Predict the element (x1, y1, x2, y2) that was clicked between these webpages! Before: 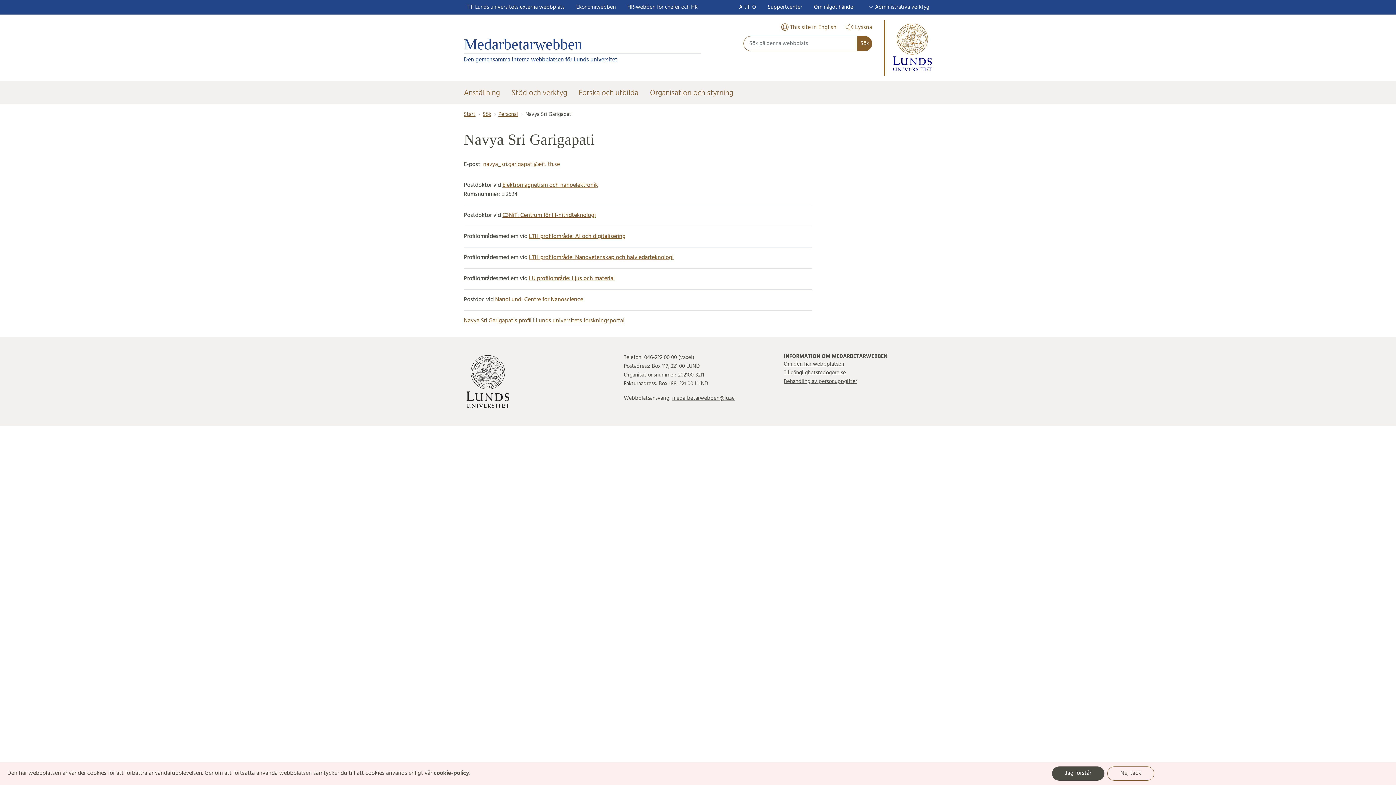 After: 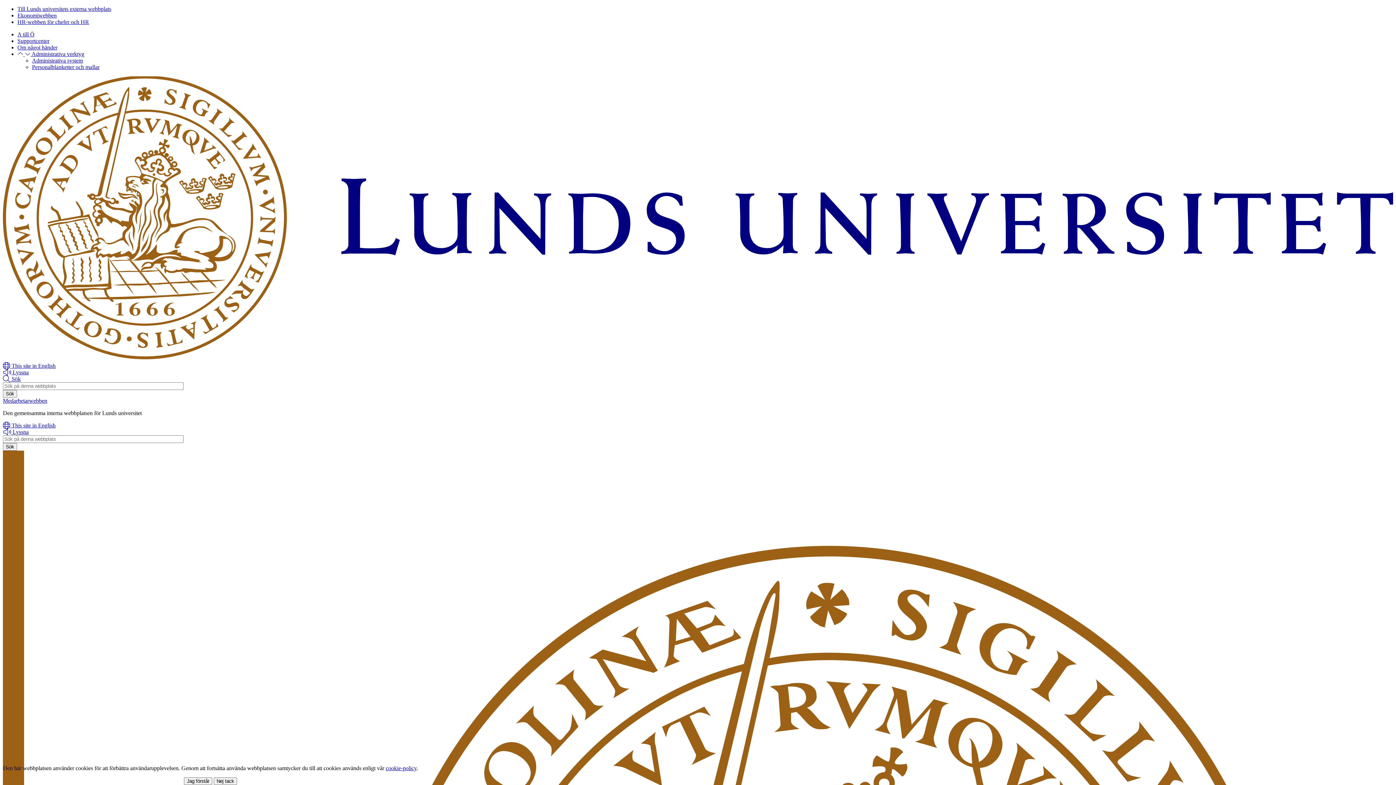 Action: bbox: (808, 0, 861, 14) label: Om något händer